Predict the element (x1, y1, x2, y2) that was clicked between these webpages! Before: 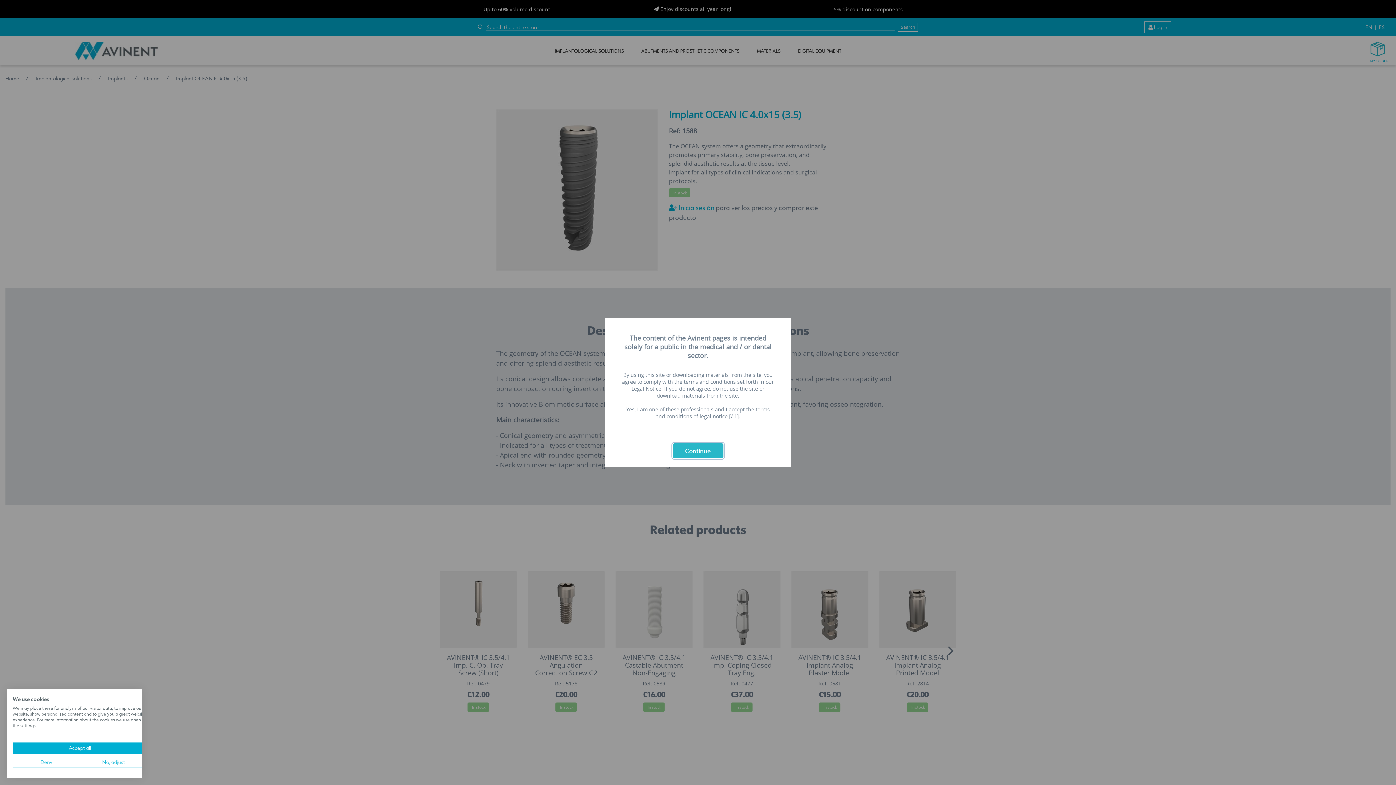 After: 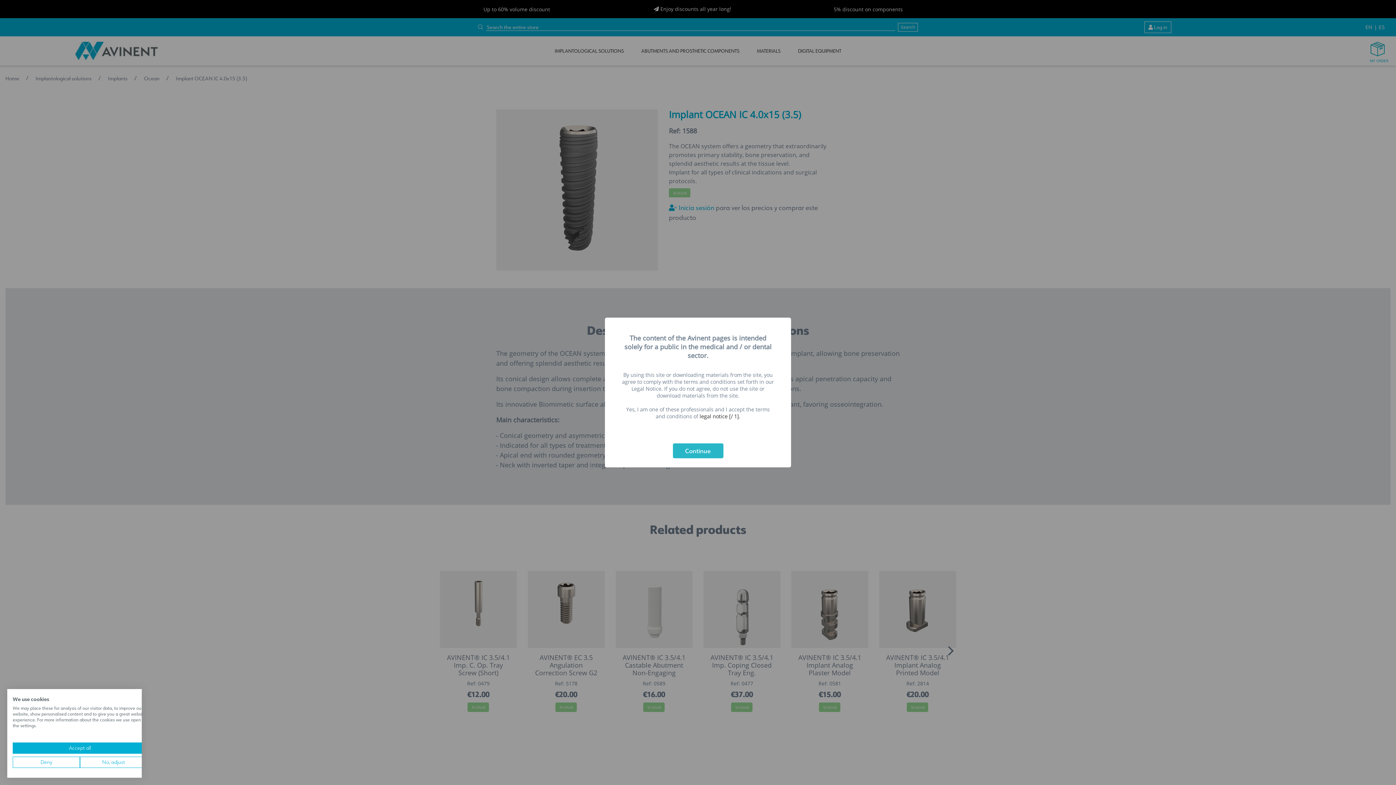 Action: bbox: (699, 413, 740, 420) label: legal notice [/ 1].